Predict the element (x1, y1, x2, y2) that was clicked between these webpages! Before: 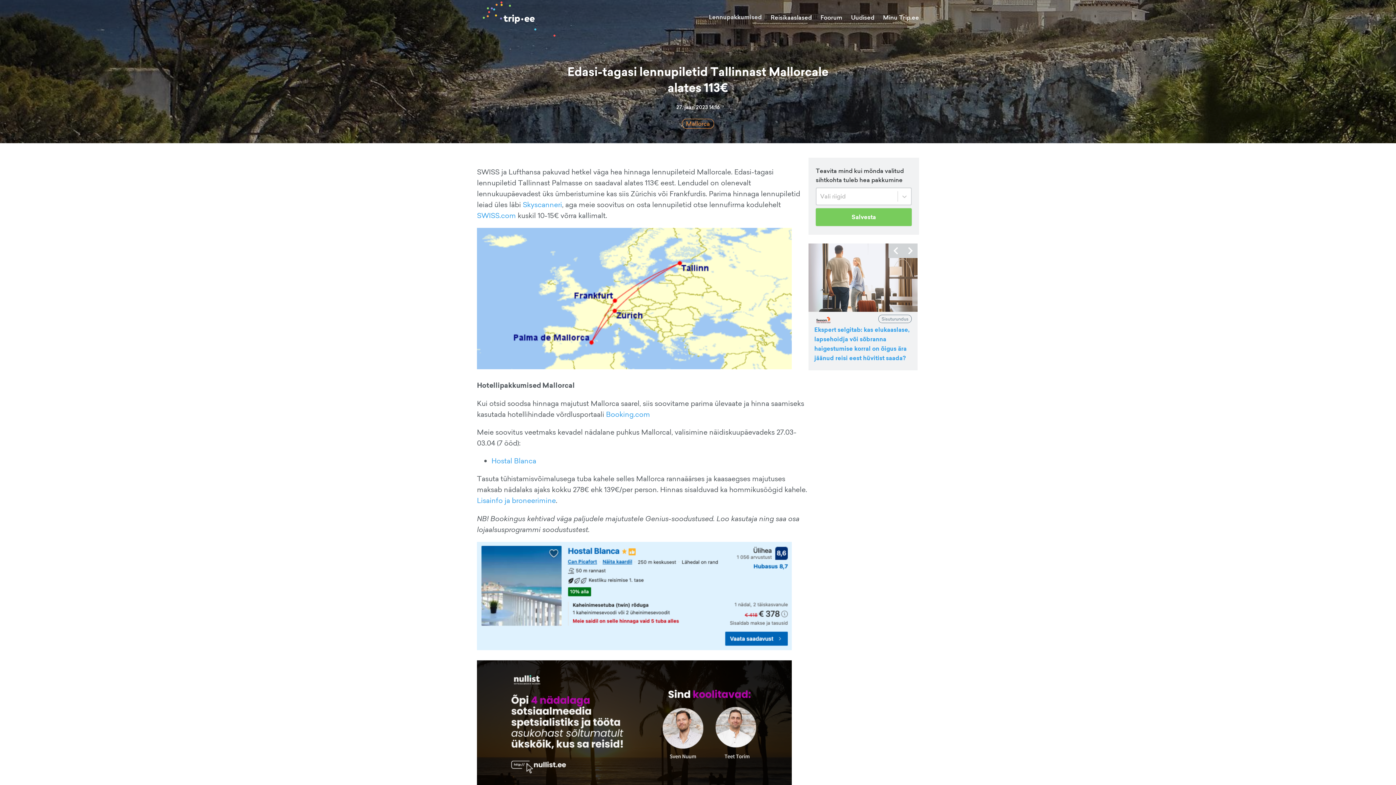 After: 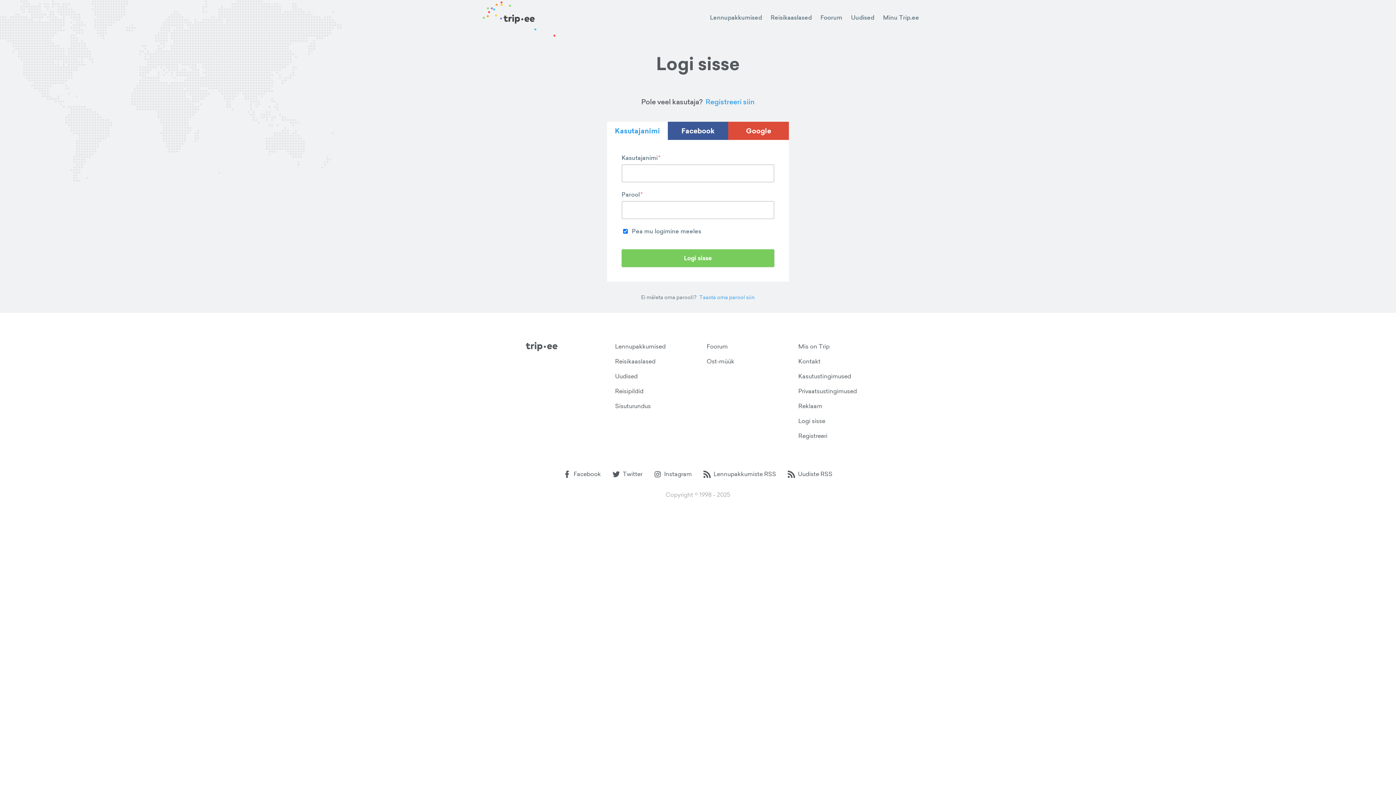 Action: bbox: (816, 208, 912, 226) label: Salvesta